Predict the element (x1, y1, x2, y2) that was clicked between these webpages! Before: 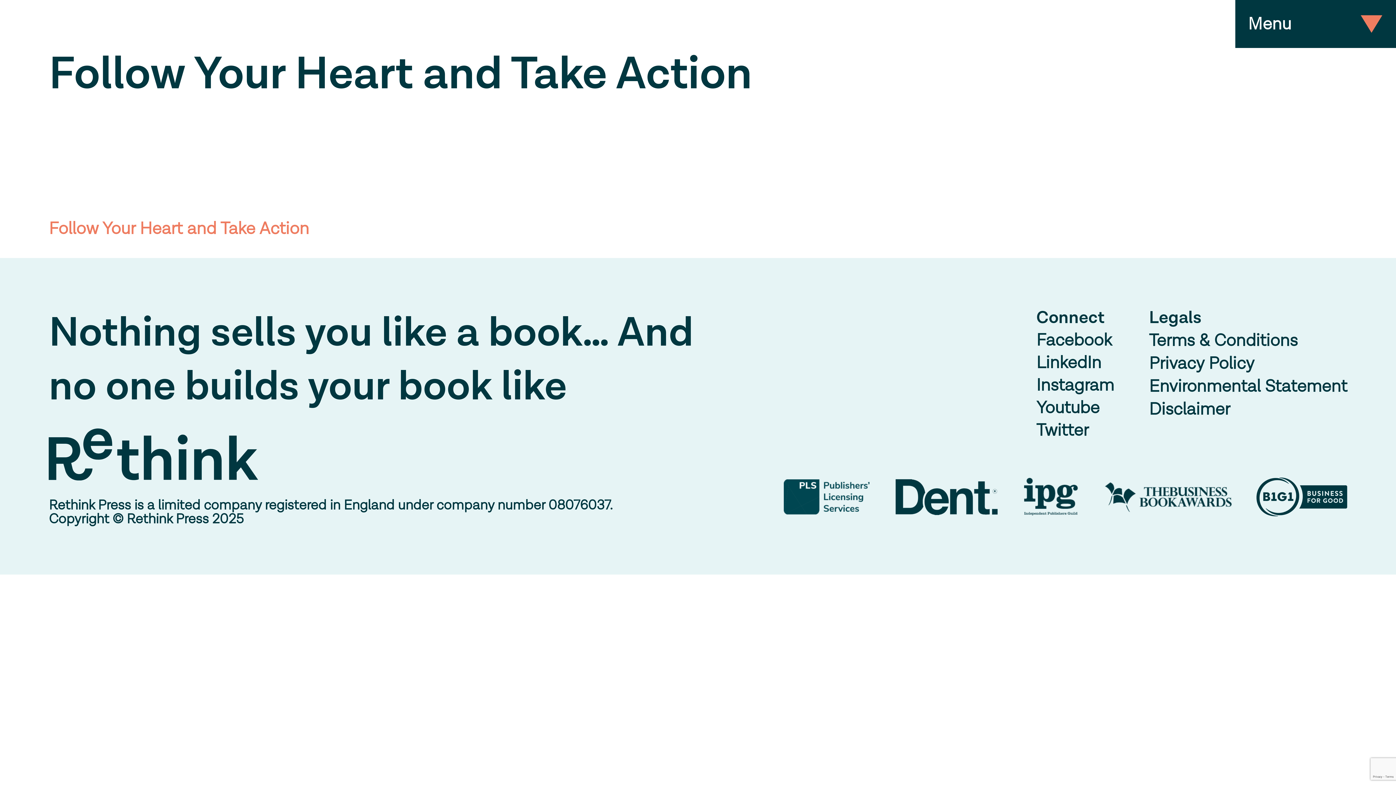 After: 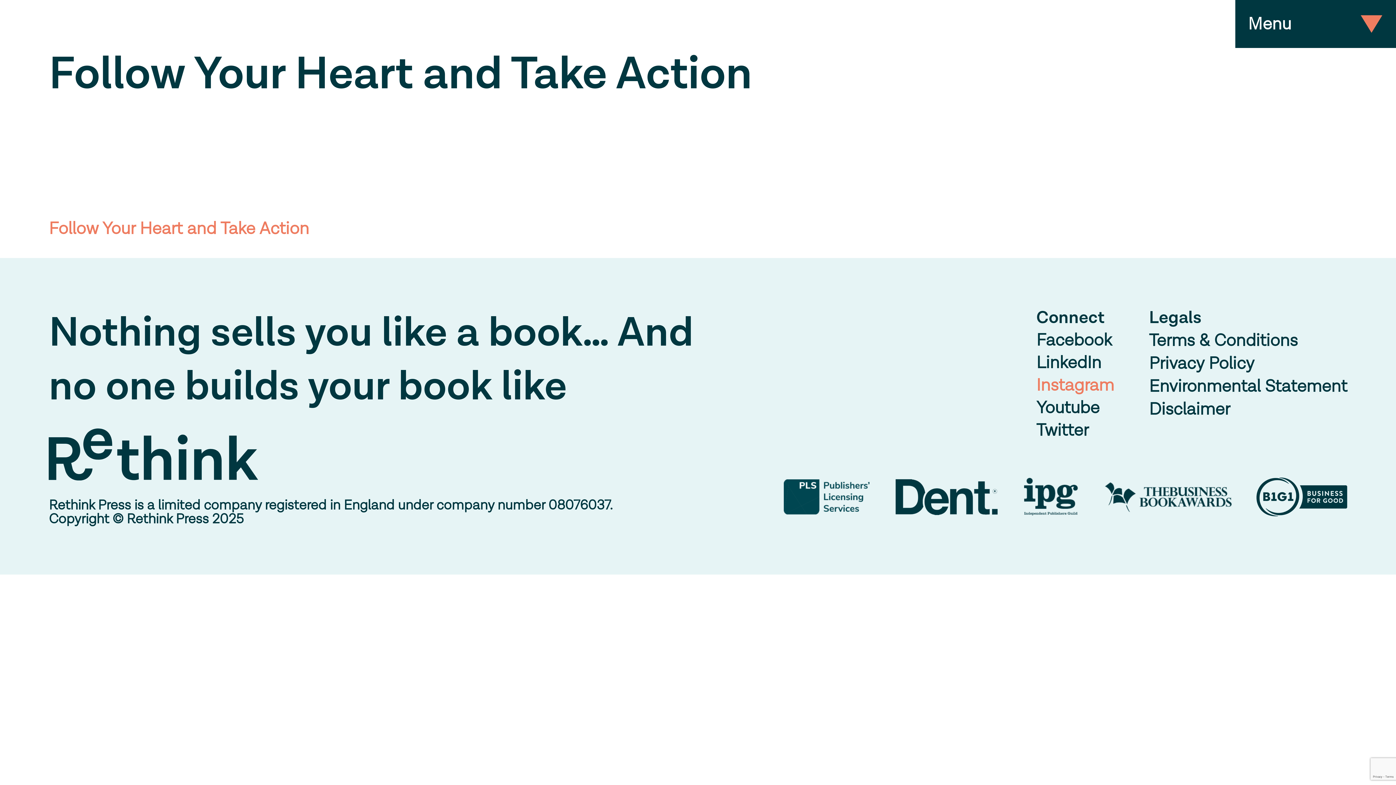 Action: bbox: (1036, 374, 1114, 397) label: Instagram